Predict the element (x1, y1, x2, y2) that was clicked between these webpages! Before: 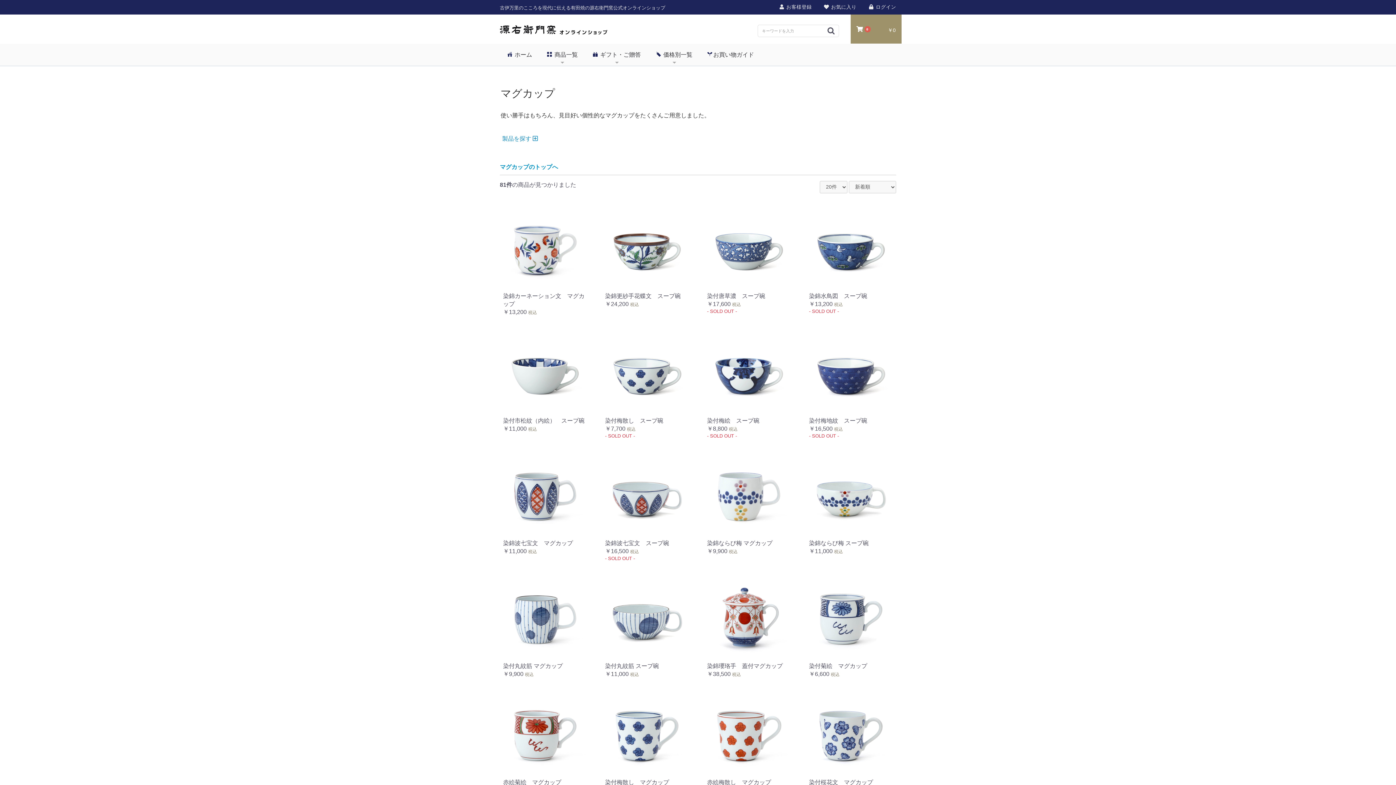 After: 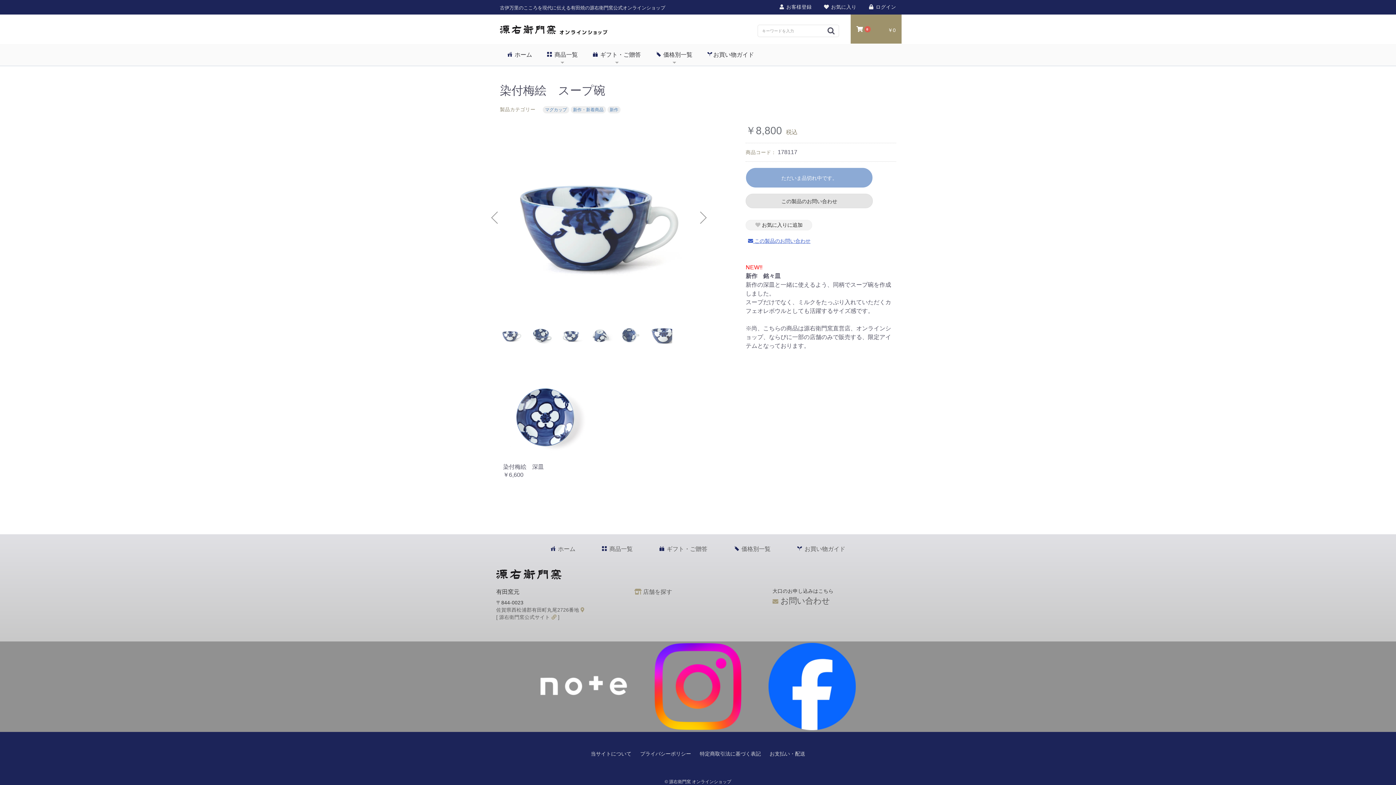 Action: label: 染付梅絵 スープ碗

￥8,800 税込 bbox: (707, 329, 791, 432)